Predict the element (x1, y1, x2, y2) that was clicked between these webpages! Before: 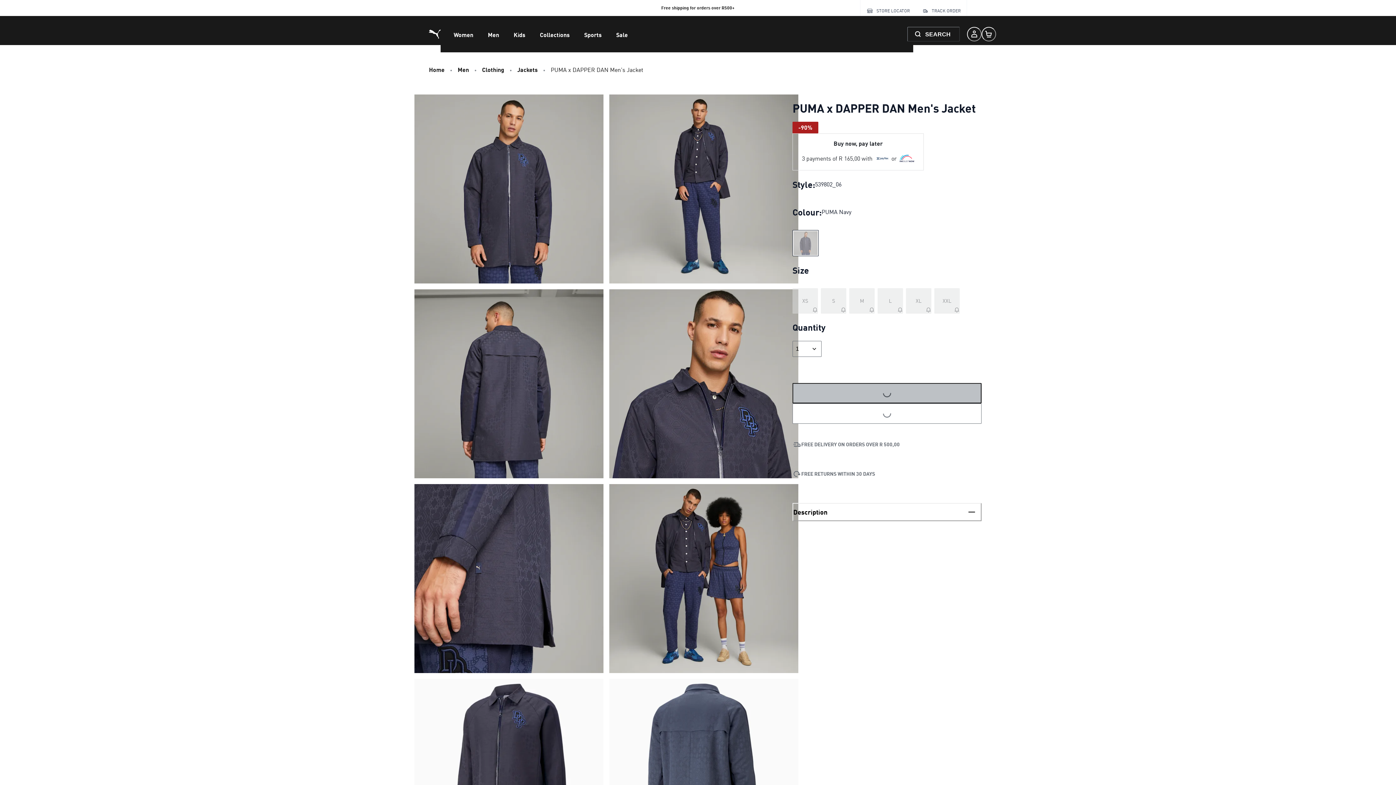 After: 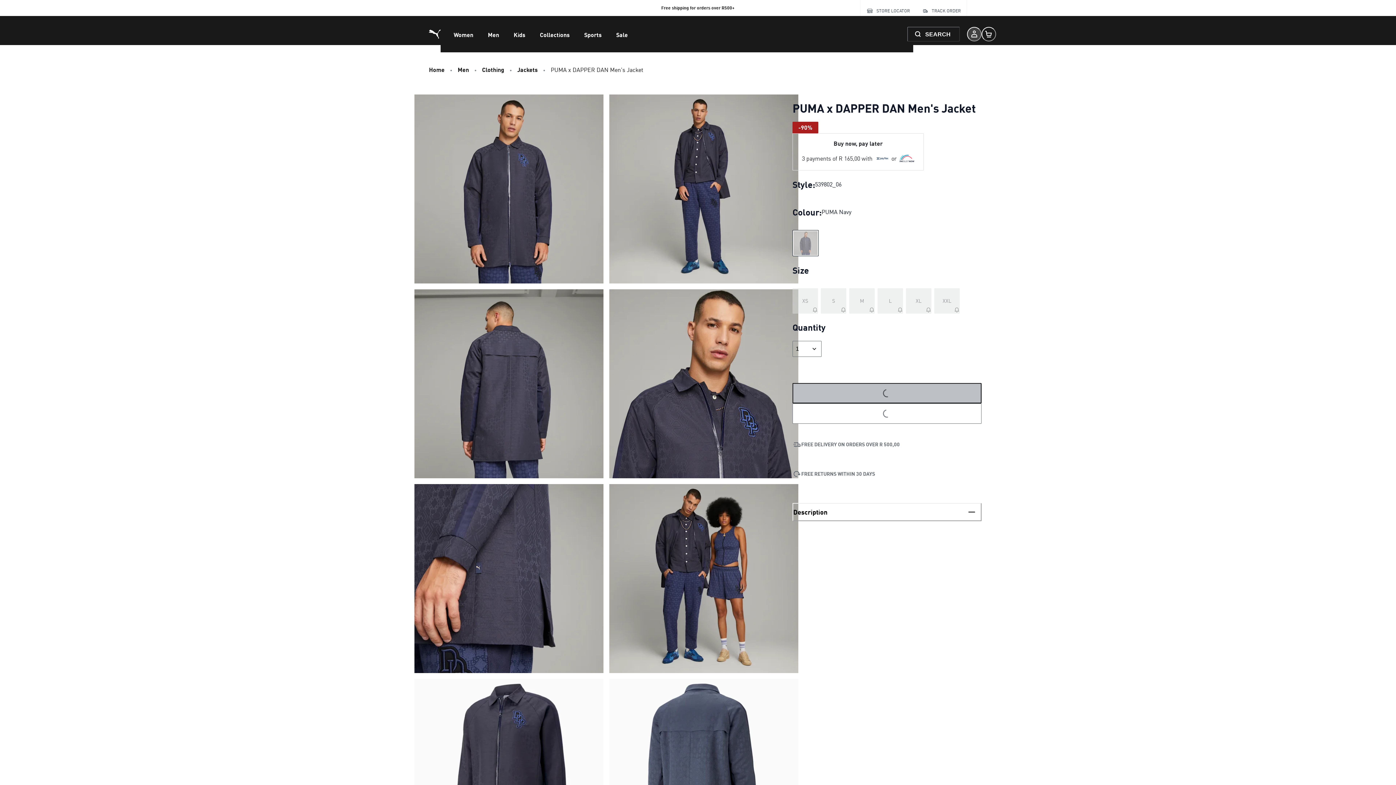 Action: bbox: (967, 26, 981, 41)